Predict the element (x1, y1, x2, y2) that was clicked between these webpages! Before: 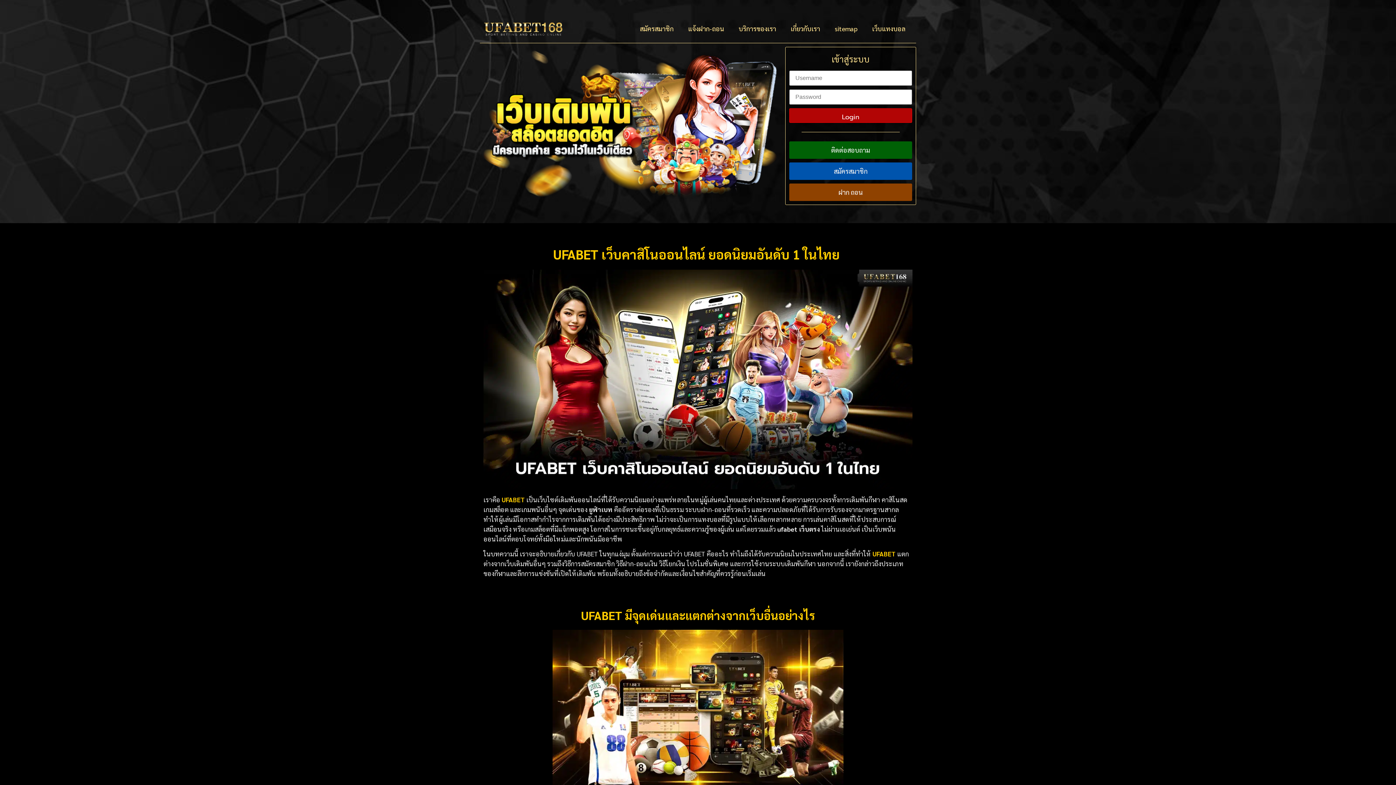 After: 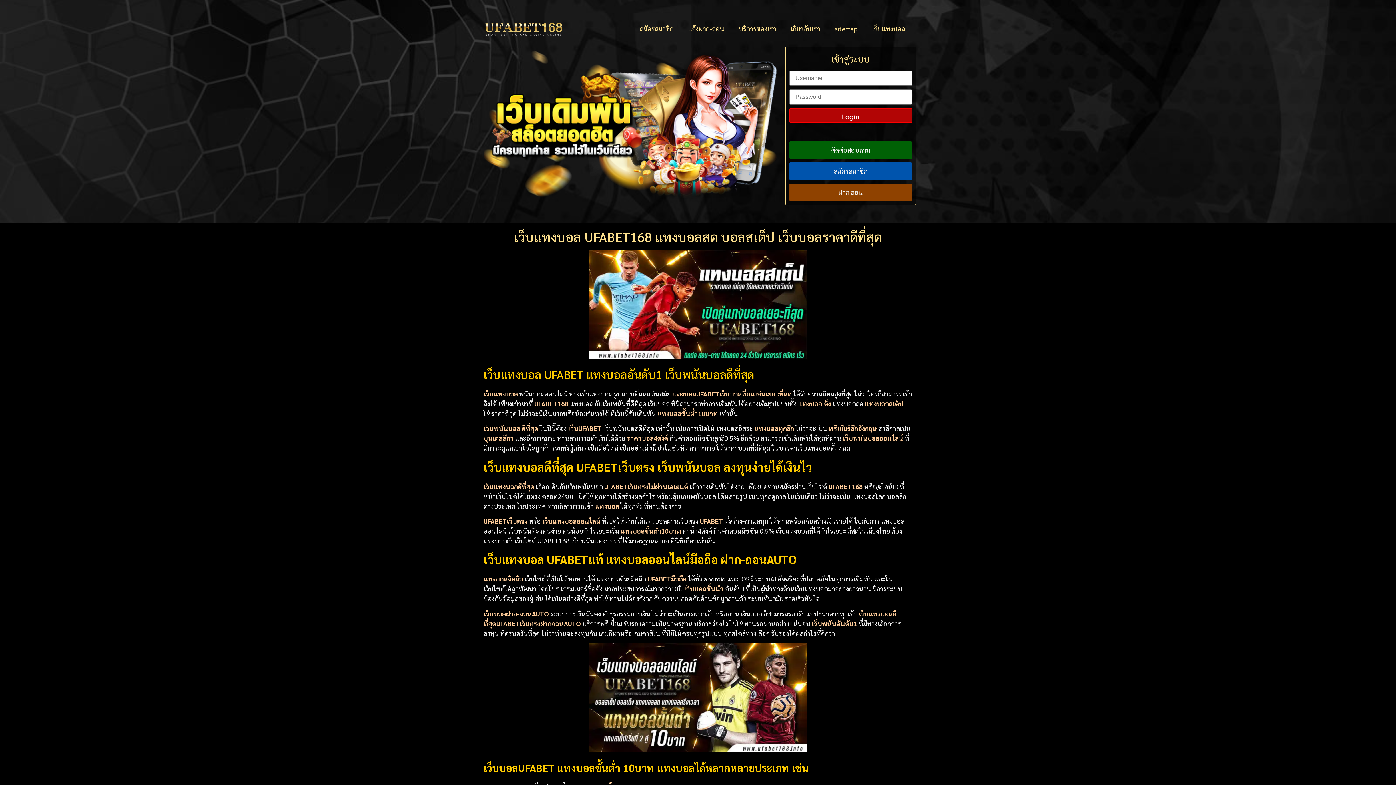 Action: bbox: (865, 20, 912, 37) label: เว็บแทงบอล